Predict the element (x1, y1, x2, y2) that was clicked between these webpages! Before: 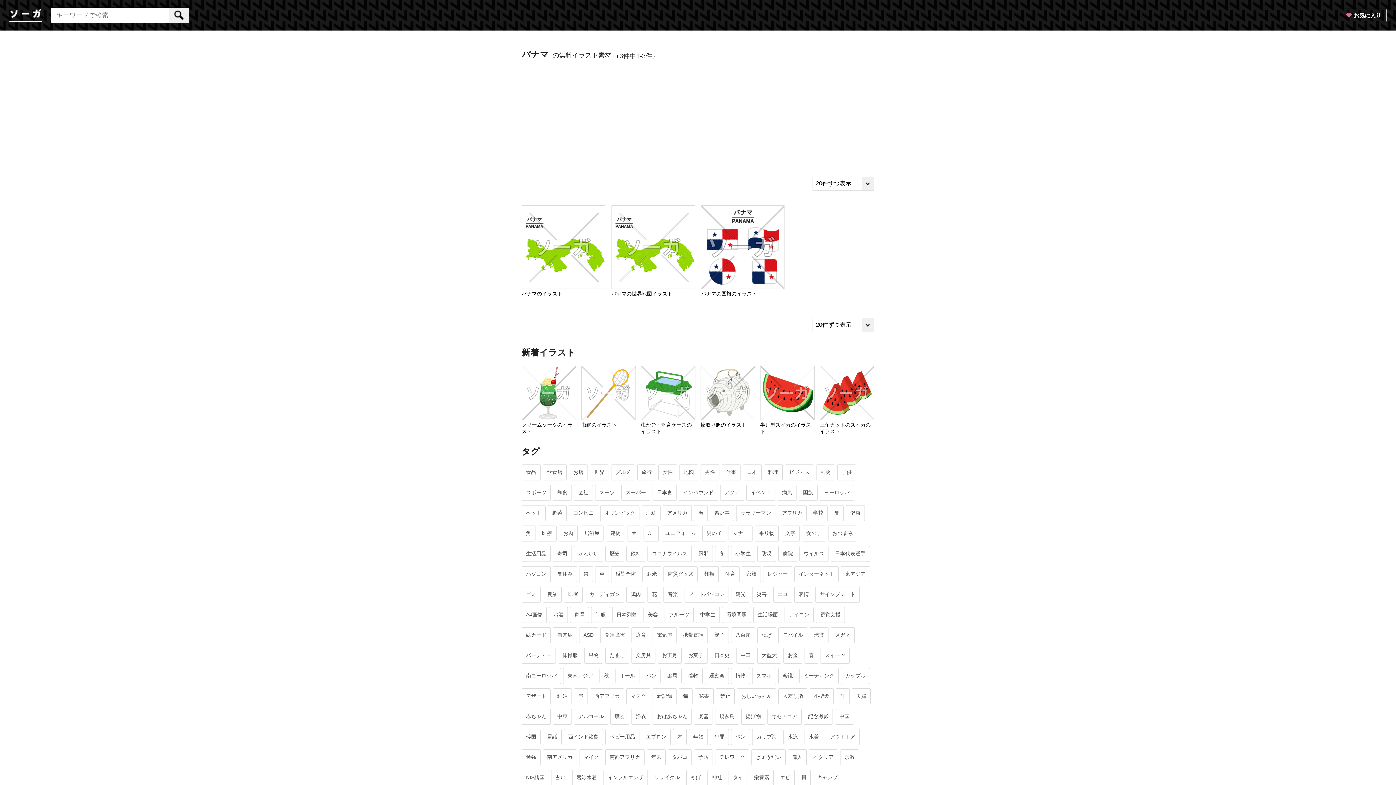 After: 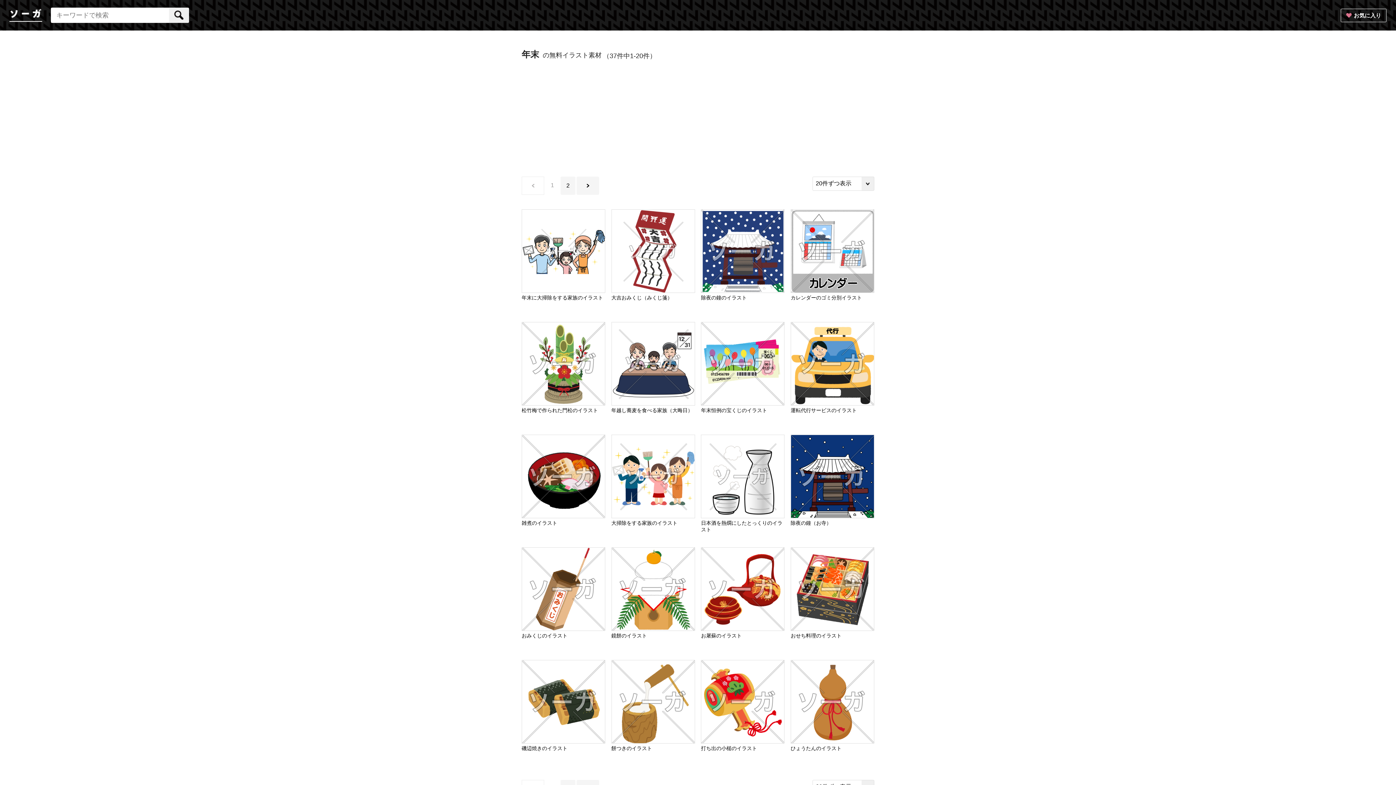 Action: label: 年末 bbox: (646, 749, 665, 765)